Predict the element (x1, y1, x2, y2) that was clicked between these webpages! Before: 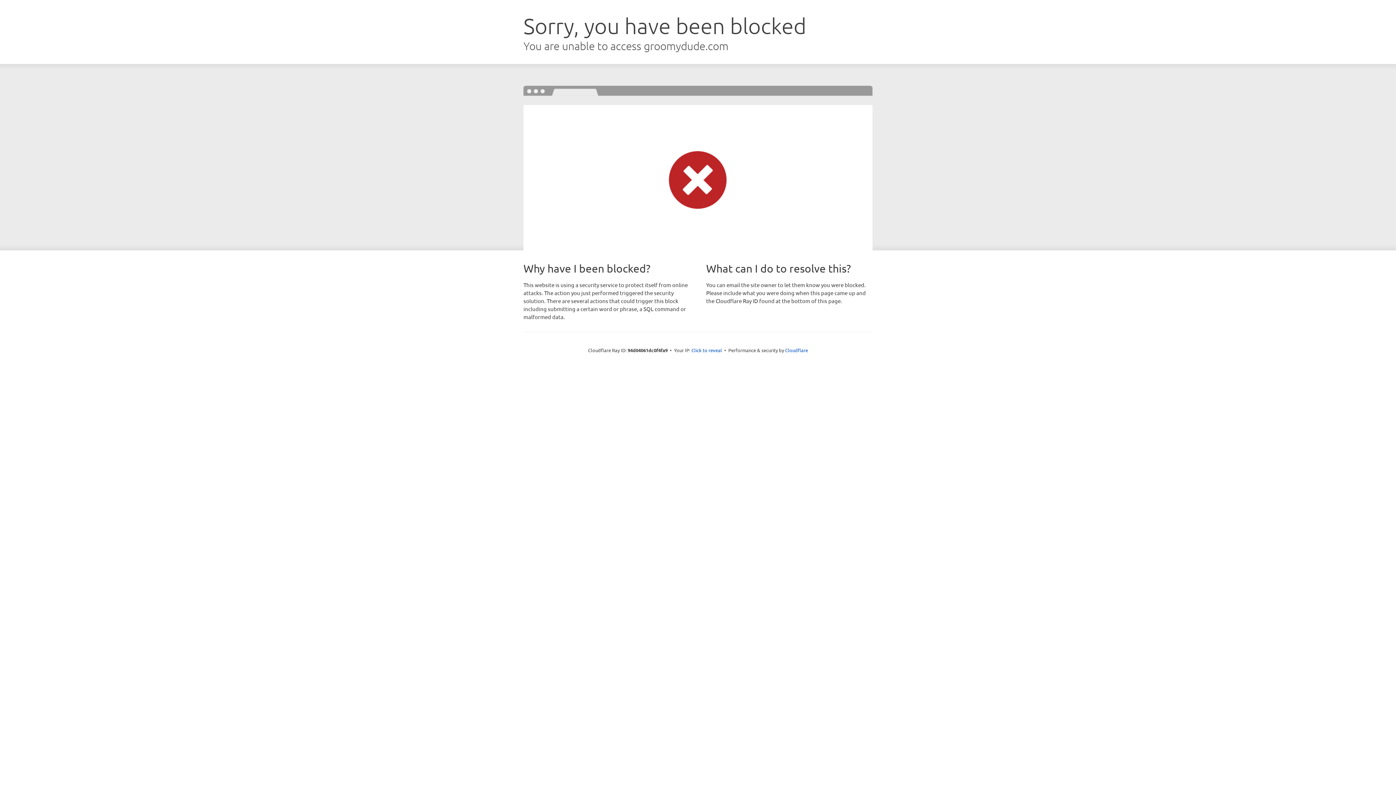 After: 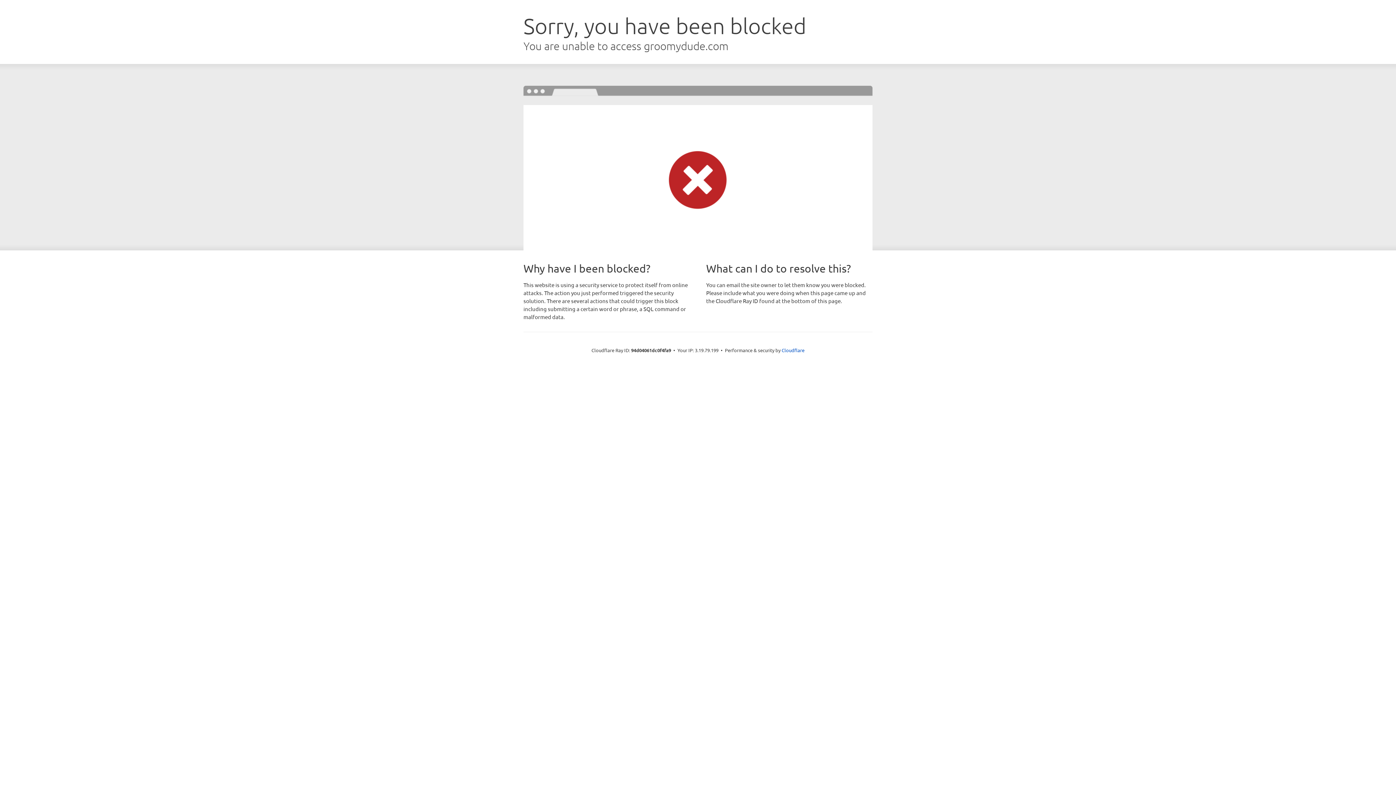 Action: label: Click to reveal bbox: (691, 346, 722, 353)